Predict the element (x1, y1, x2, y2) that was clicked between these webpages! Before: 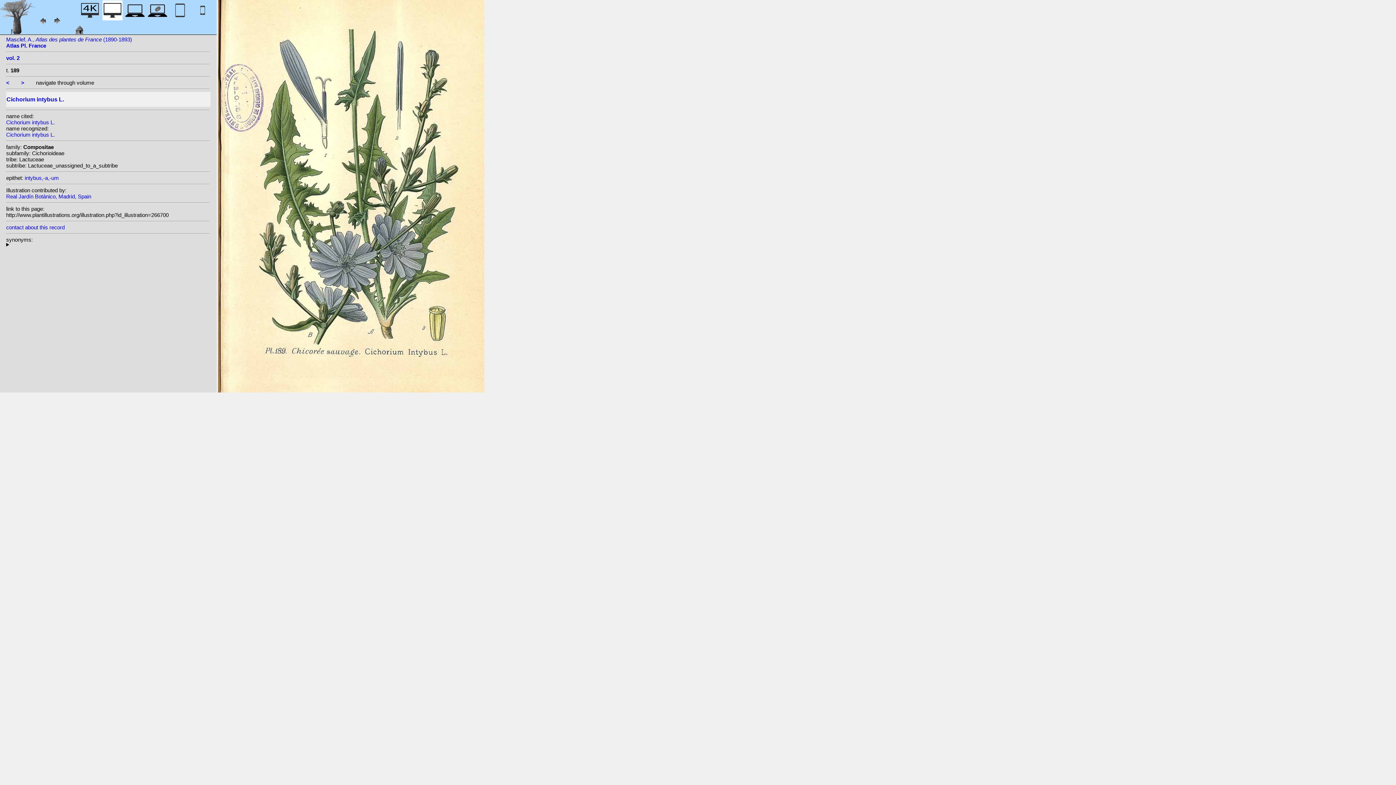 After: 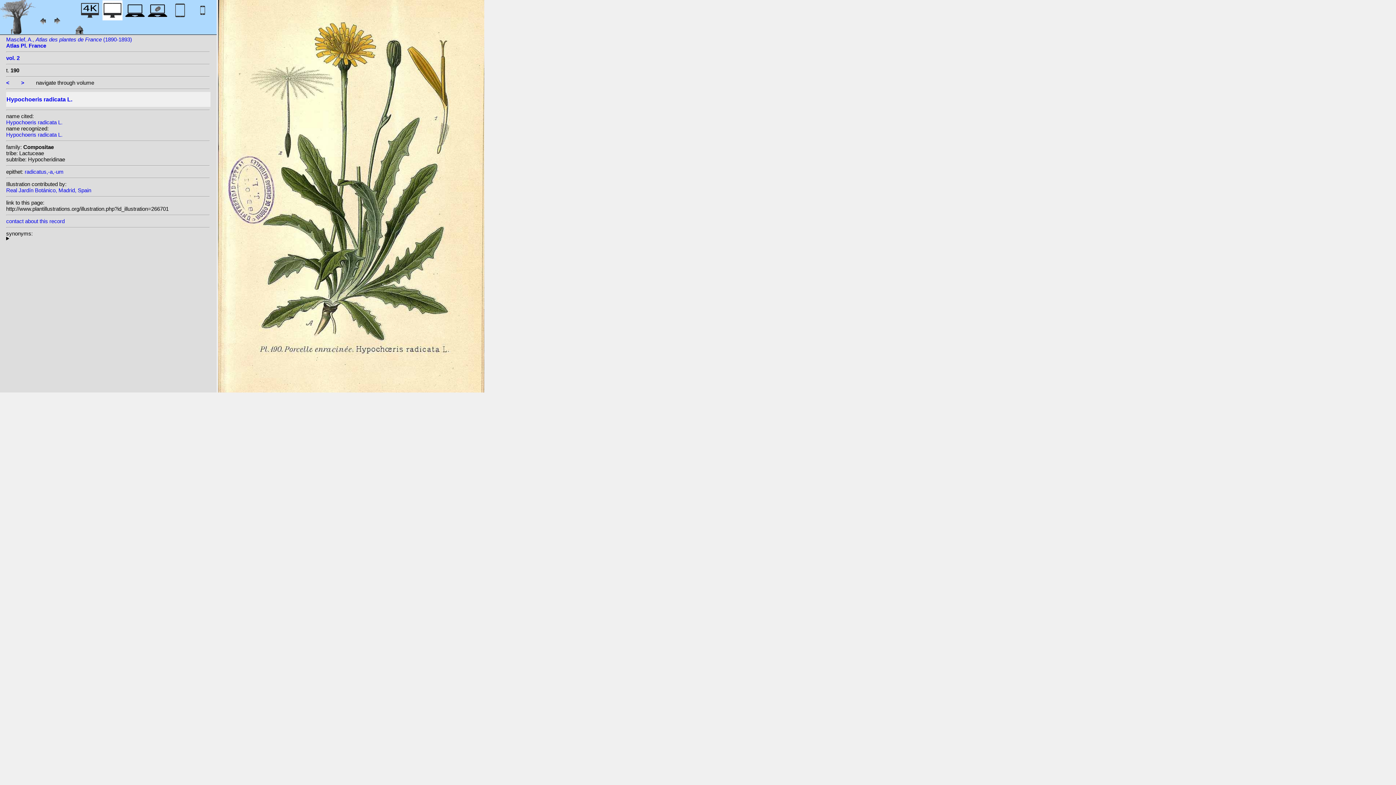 Action: bbox: (21, 79, 24, 85) label: >